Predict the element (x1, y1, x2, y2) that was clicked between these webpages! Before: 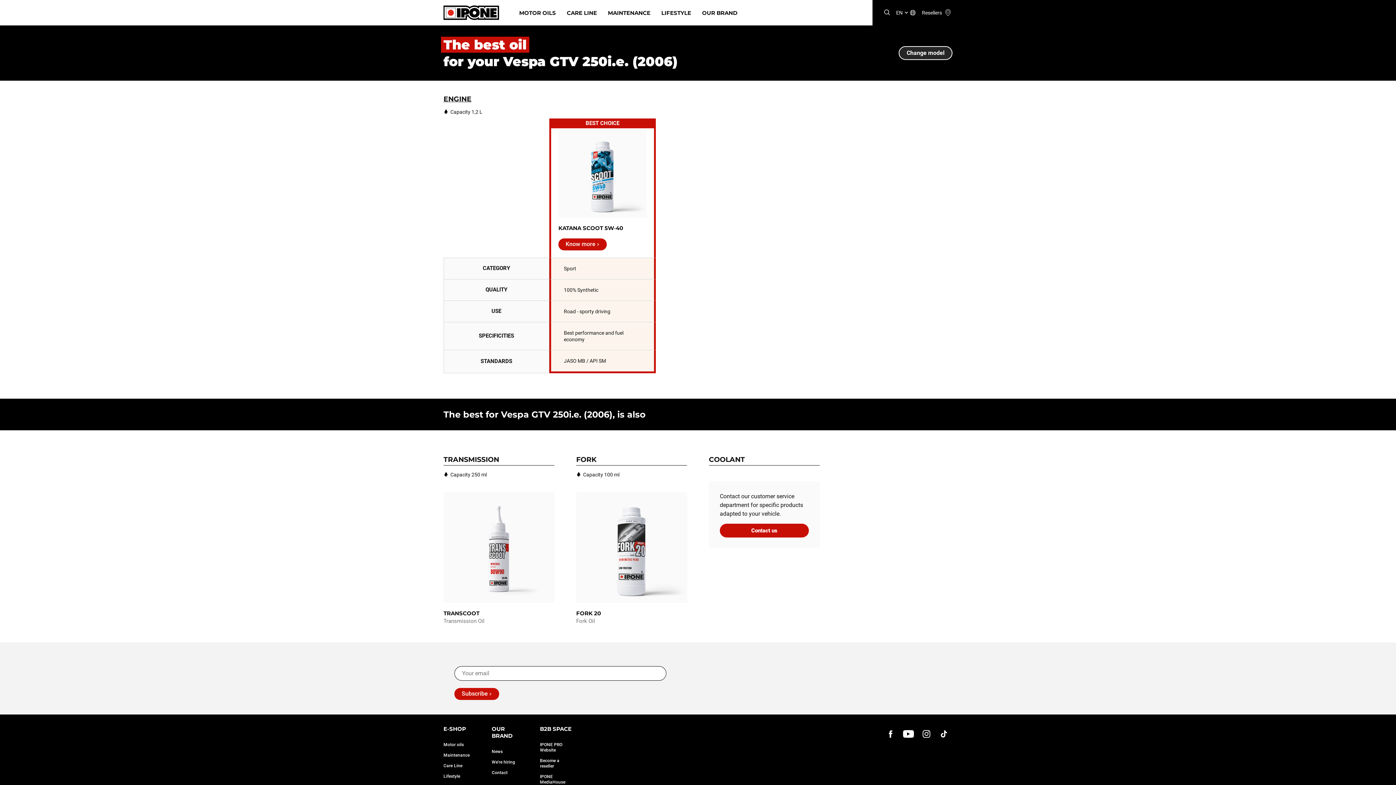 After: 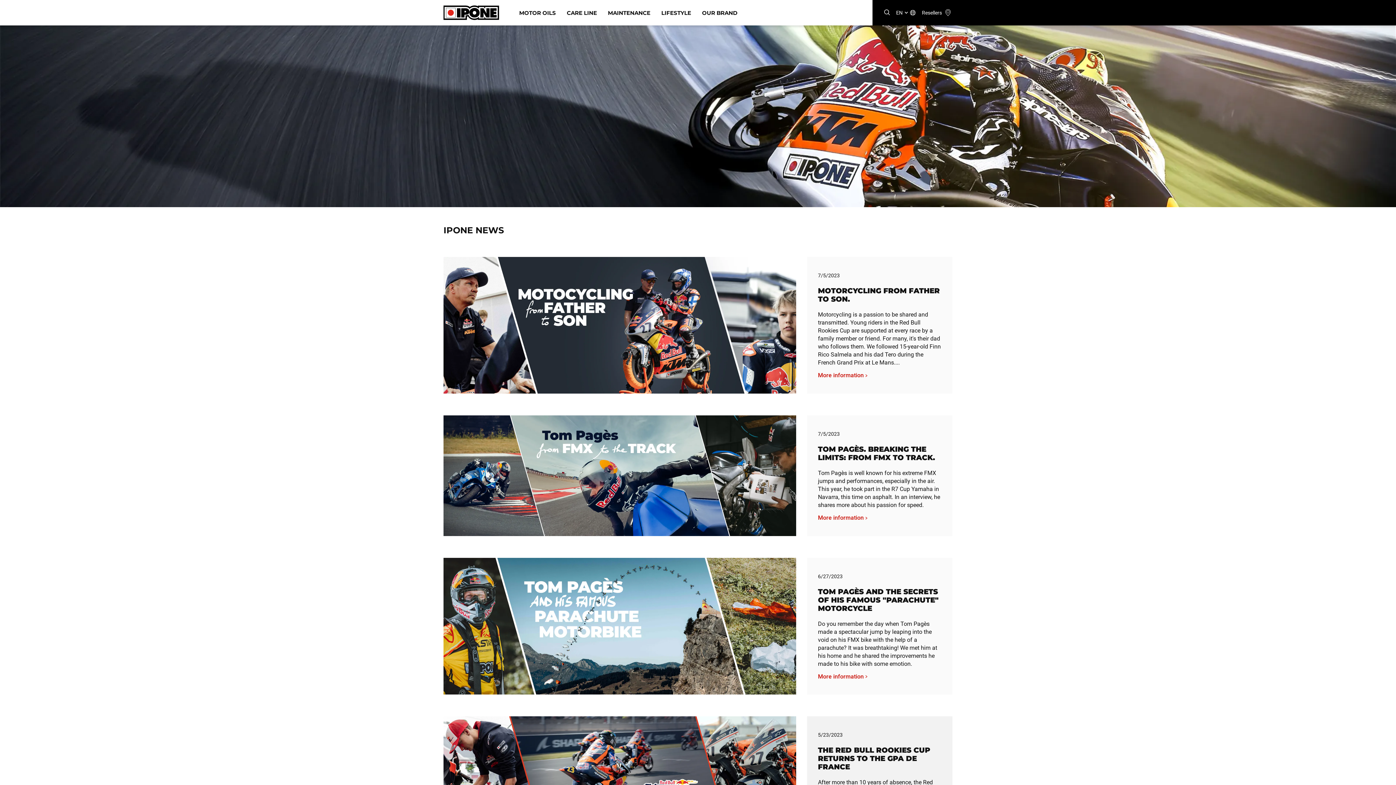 Action: label: News bbox: (491, 749, 525, 754)